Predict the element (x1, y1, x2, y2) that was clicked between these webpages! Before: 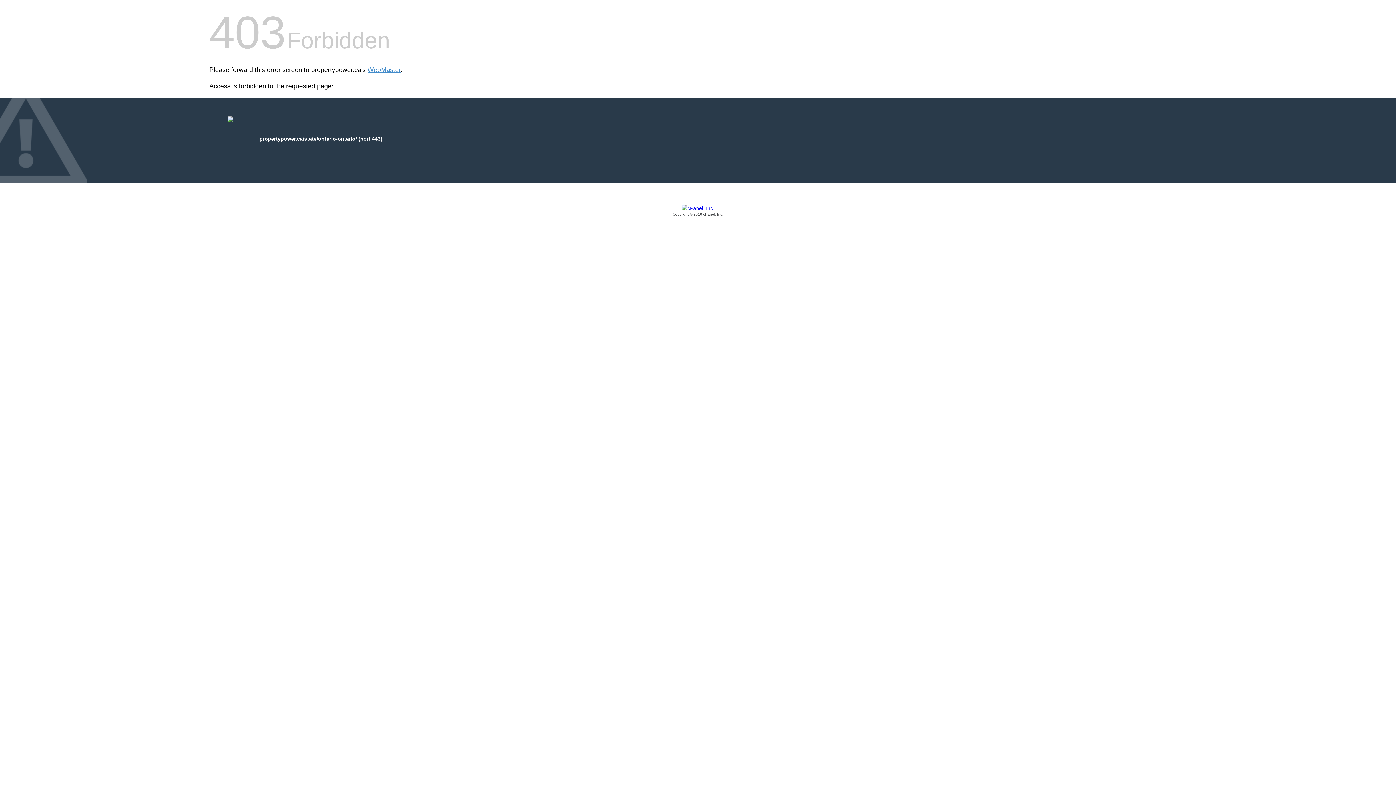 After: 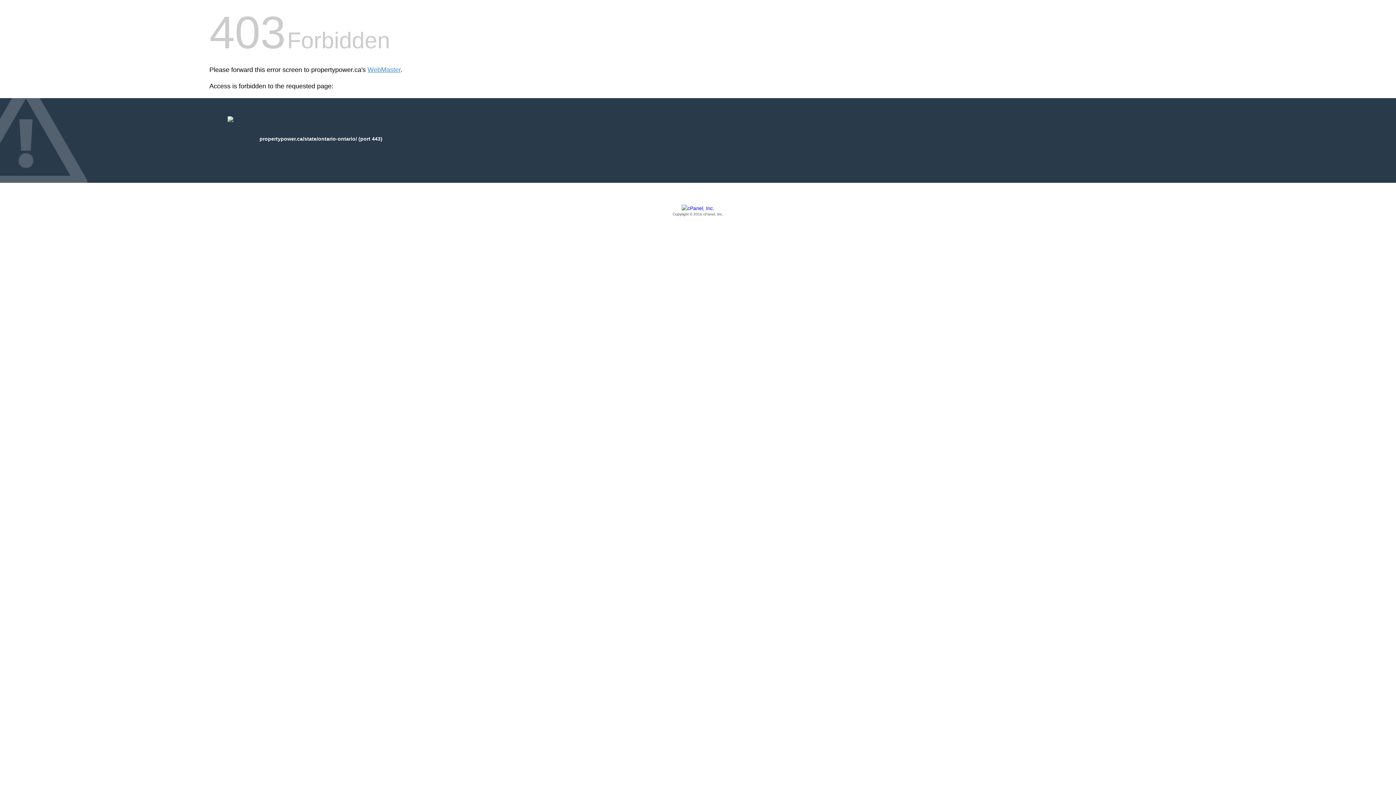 Action: bbox: (209, 205, 1186, 217) label: Copyright © 2016 cPanel, Inc.